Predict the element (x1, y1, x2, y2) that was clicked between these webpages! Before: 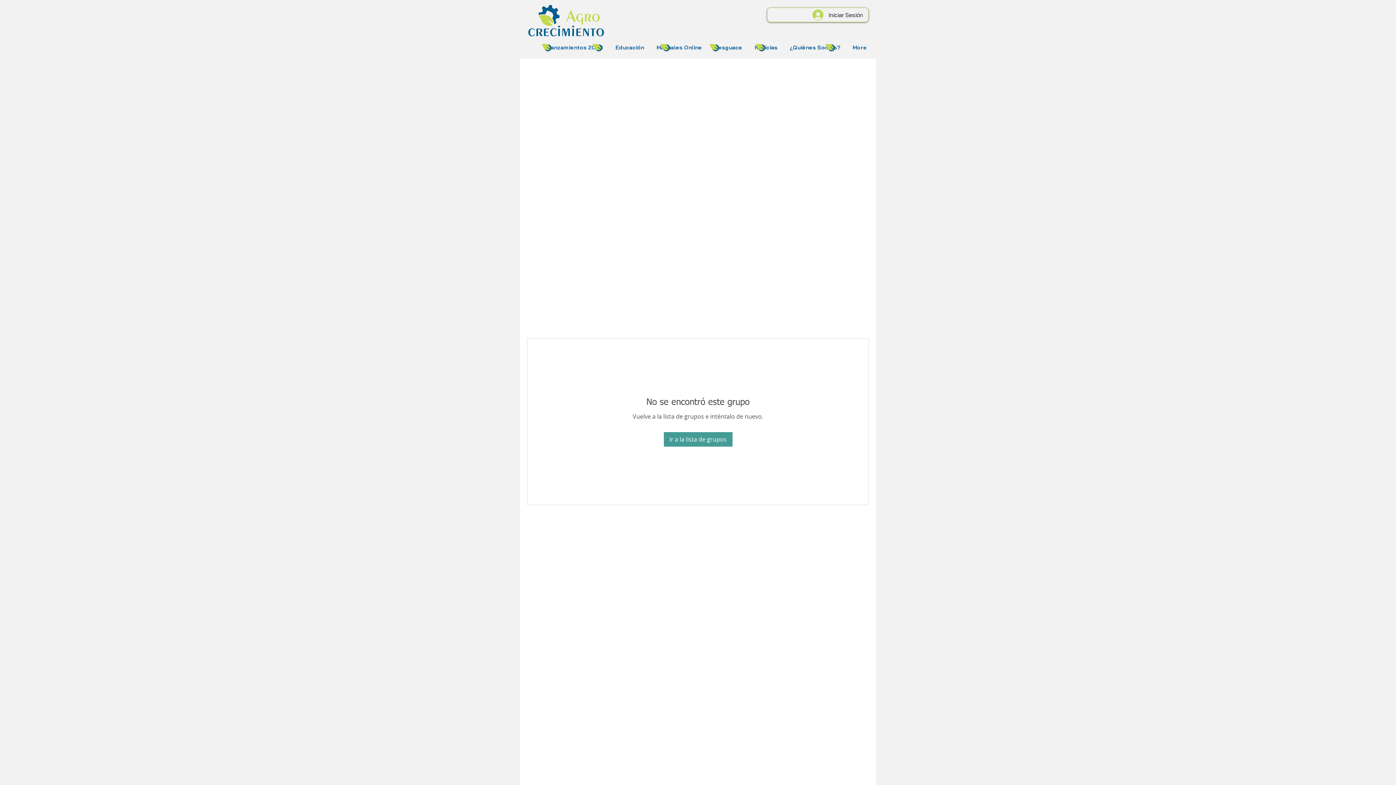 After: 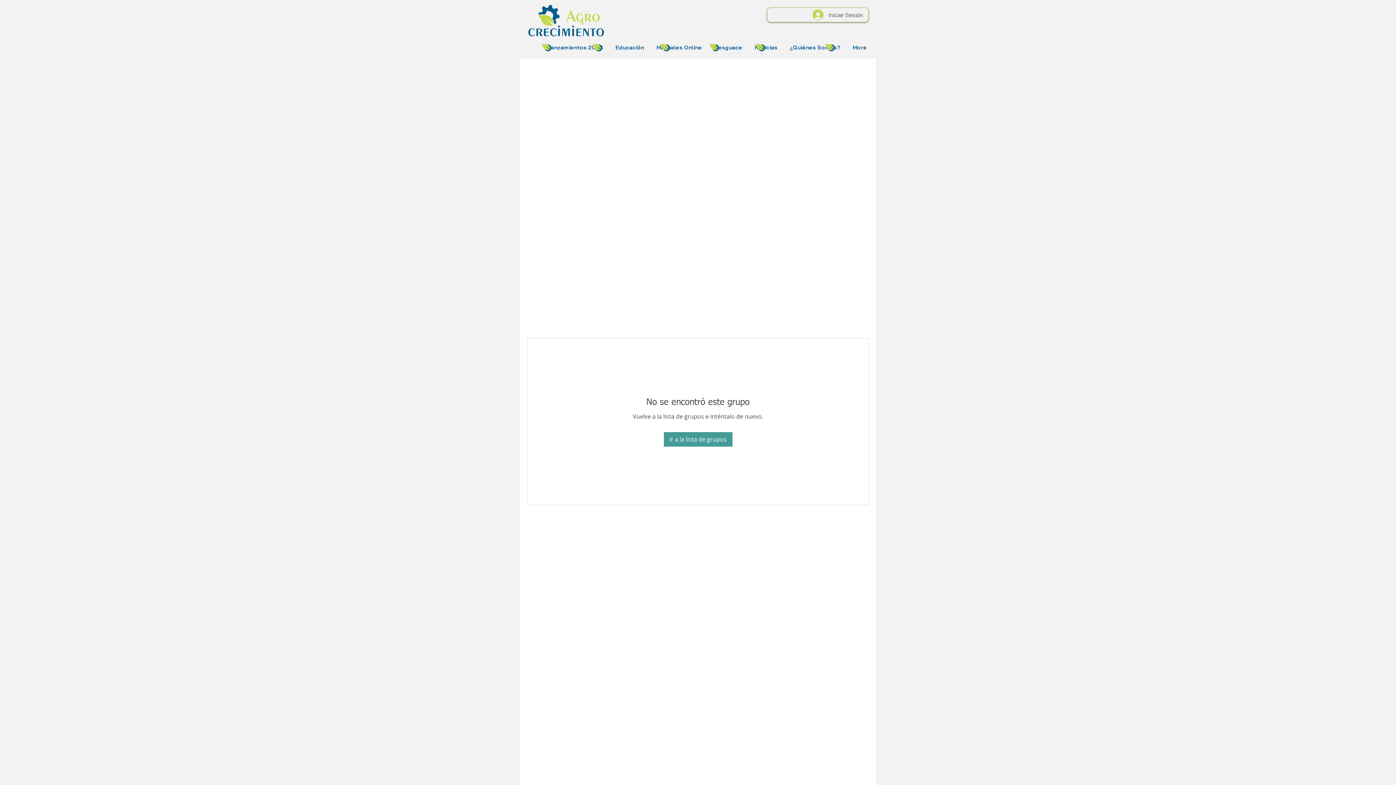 Action: bbox: (807, 7, 868, 22) label: Iniciar Sesión